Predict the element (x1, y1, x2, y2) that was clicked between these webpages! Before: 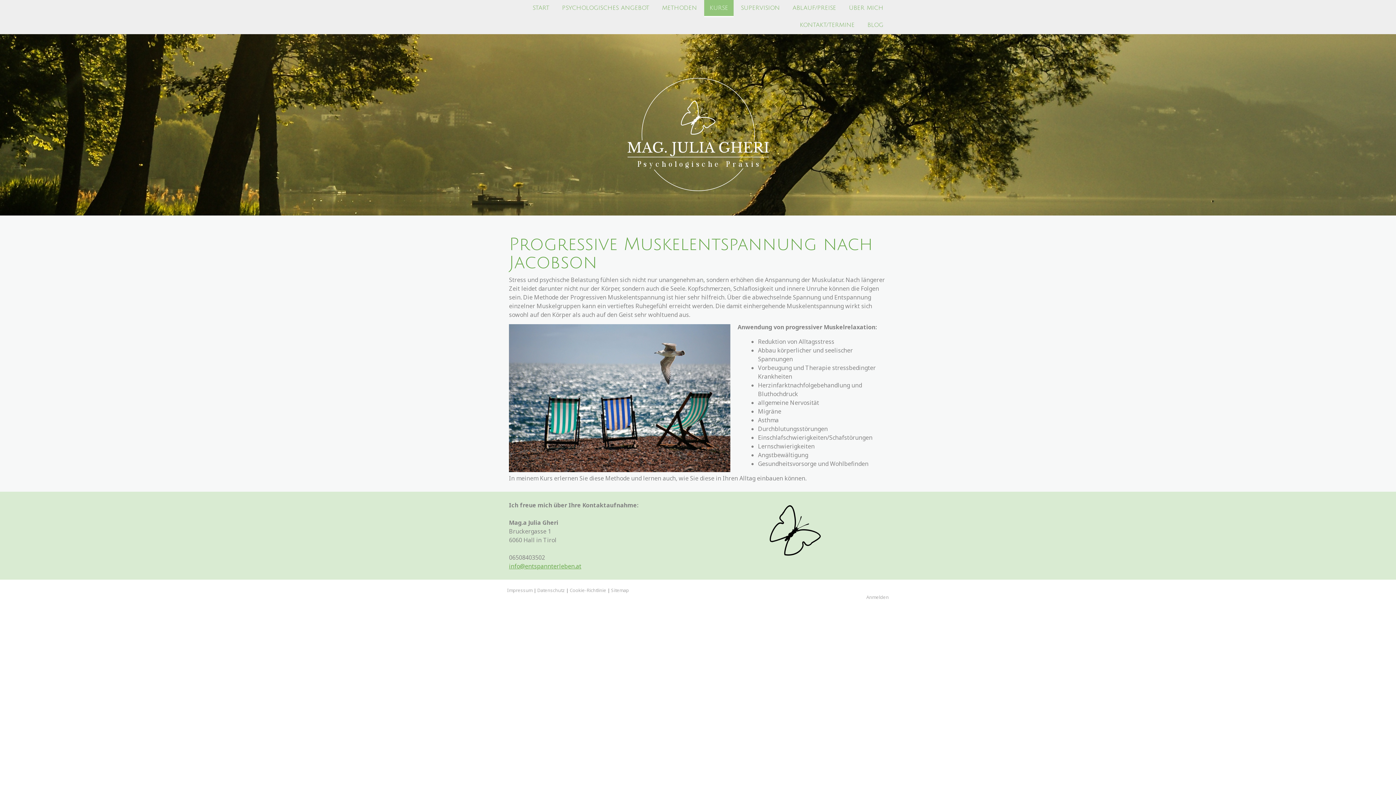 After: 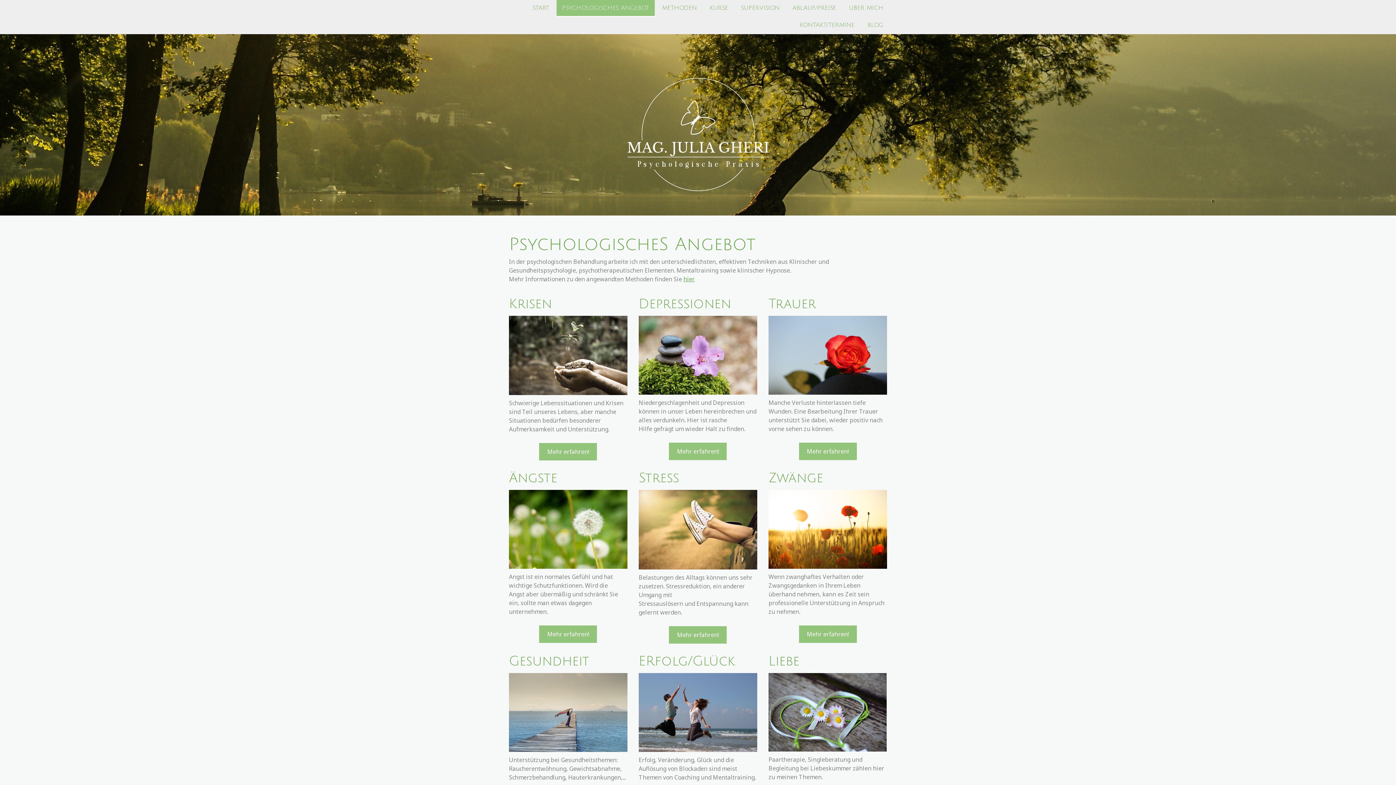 Action: bbox: (556, 0, 654, 17) label: PSYCHOLOGISCHES ANGEBOT